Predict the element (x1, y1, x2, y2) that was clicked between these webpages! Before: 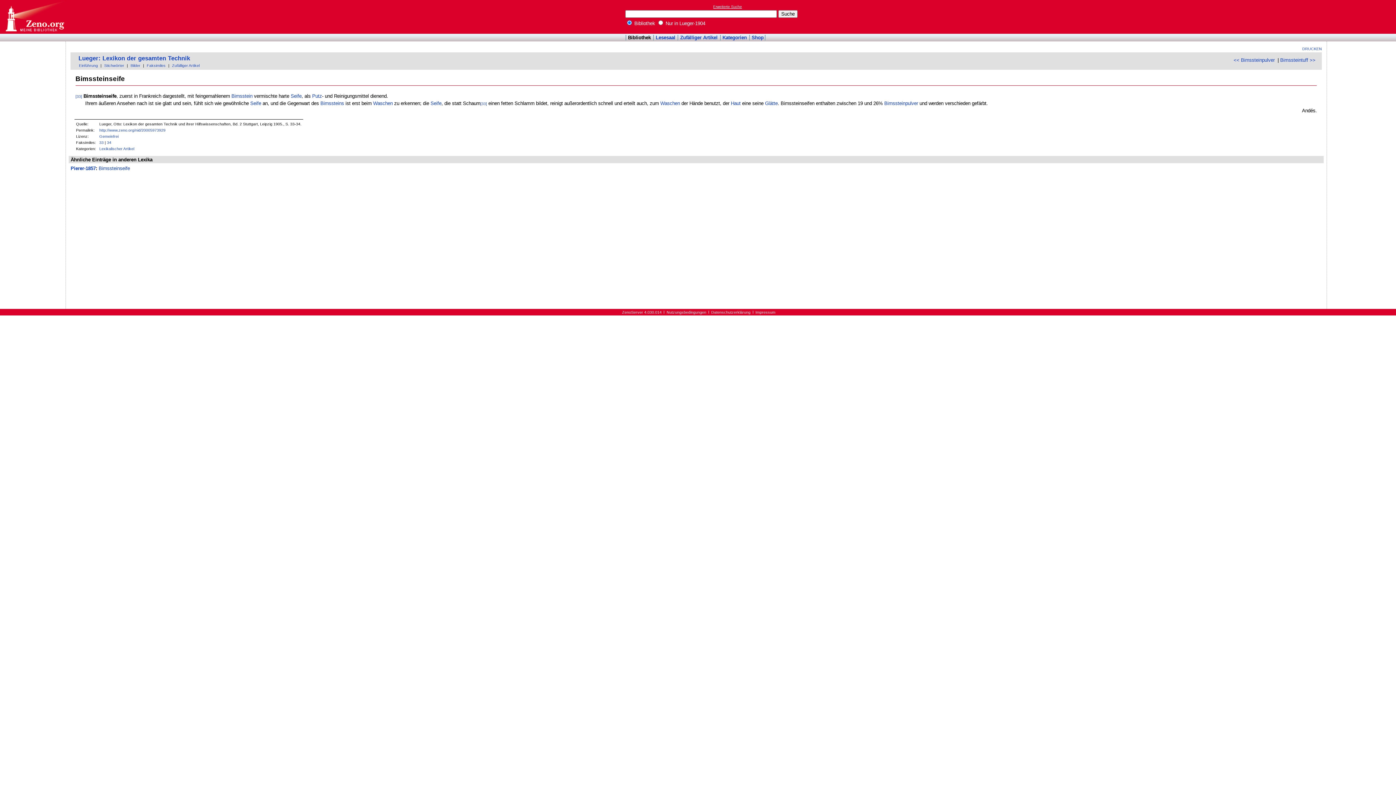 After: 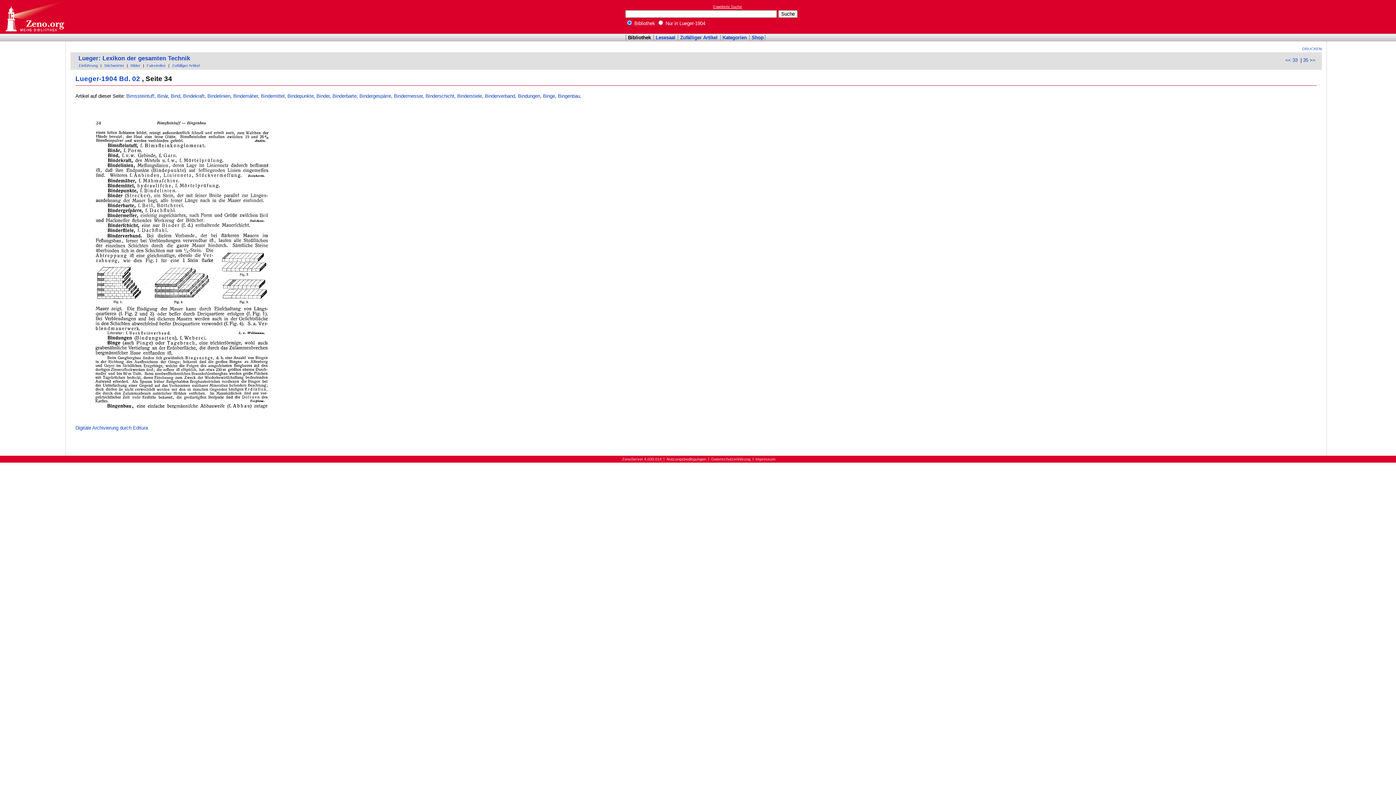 Action: bbox: (106, 140, 111, 144) label: 34